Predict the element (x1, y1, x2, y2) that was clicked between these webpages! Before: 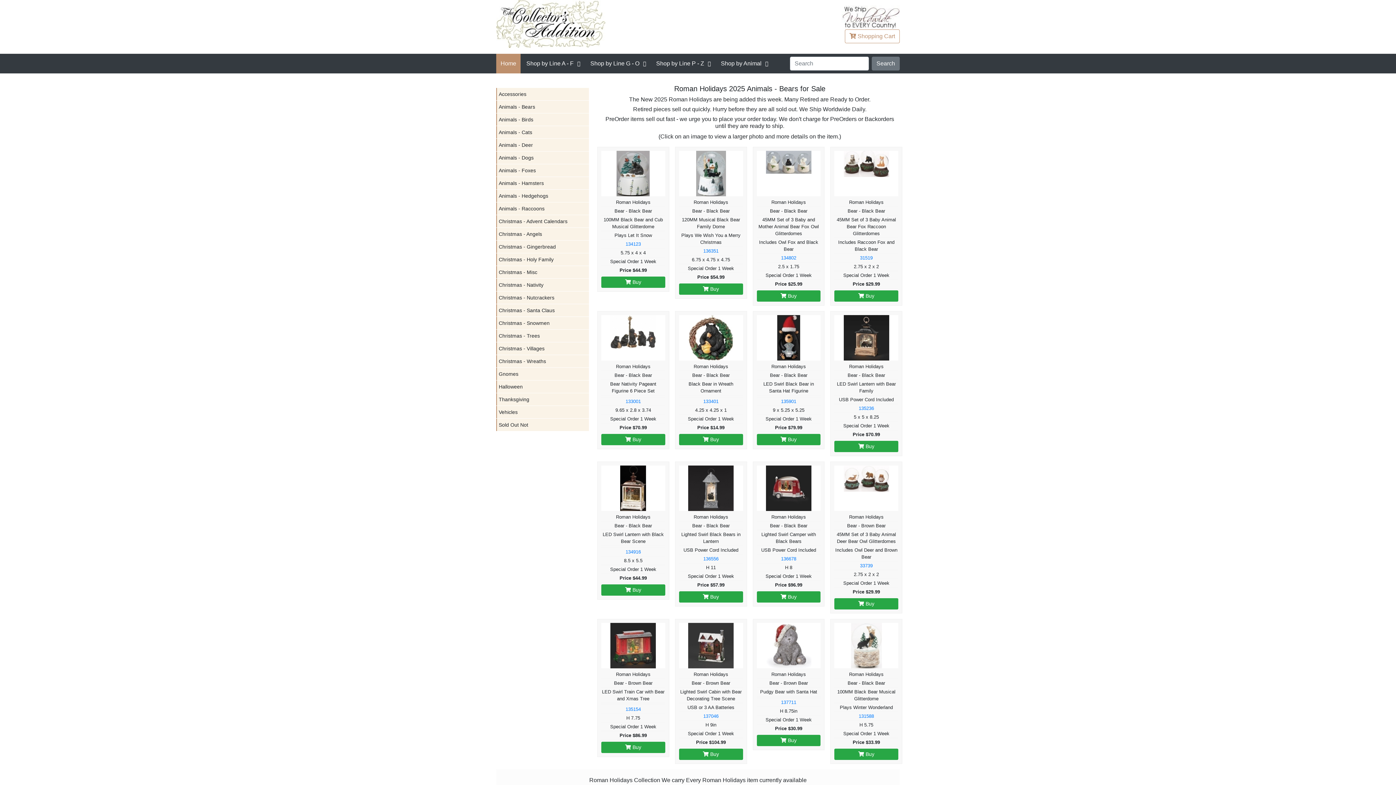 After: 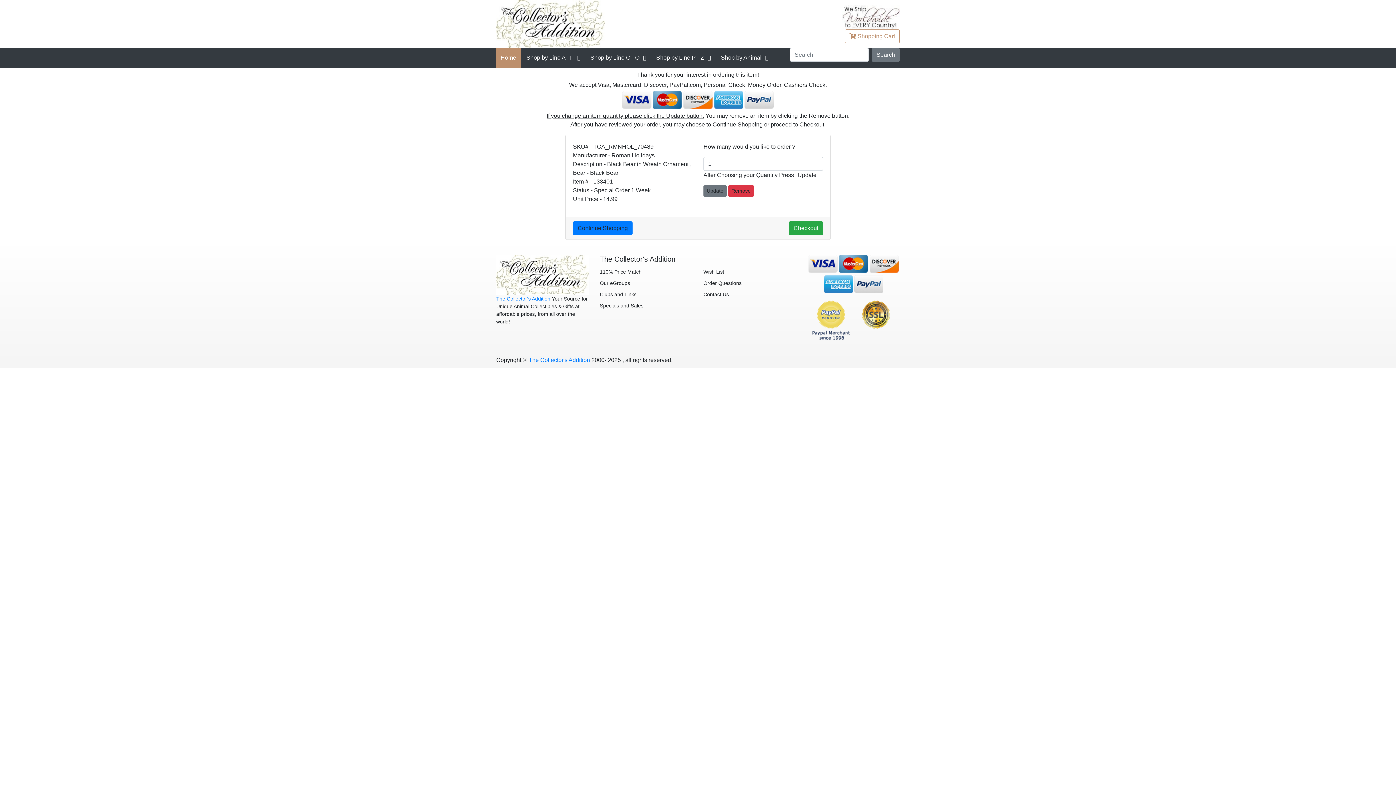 Action: label:  Buy bbox: (679, 434, 743, 445)